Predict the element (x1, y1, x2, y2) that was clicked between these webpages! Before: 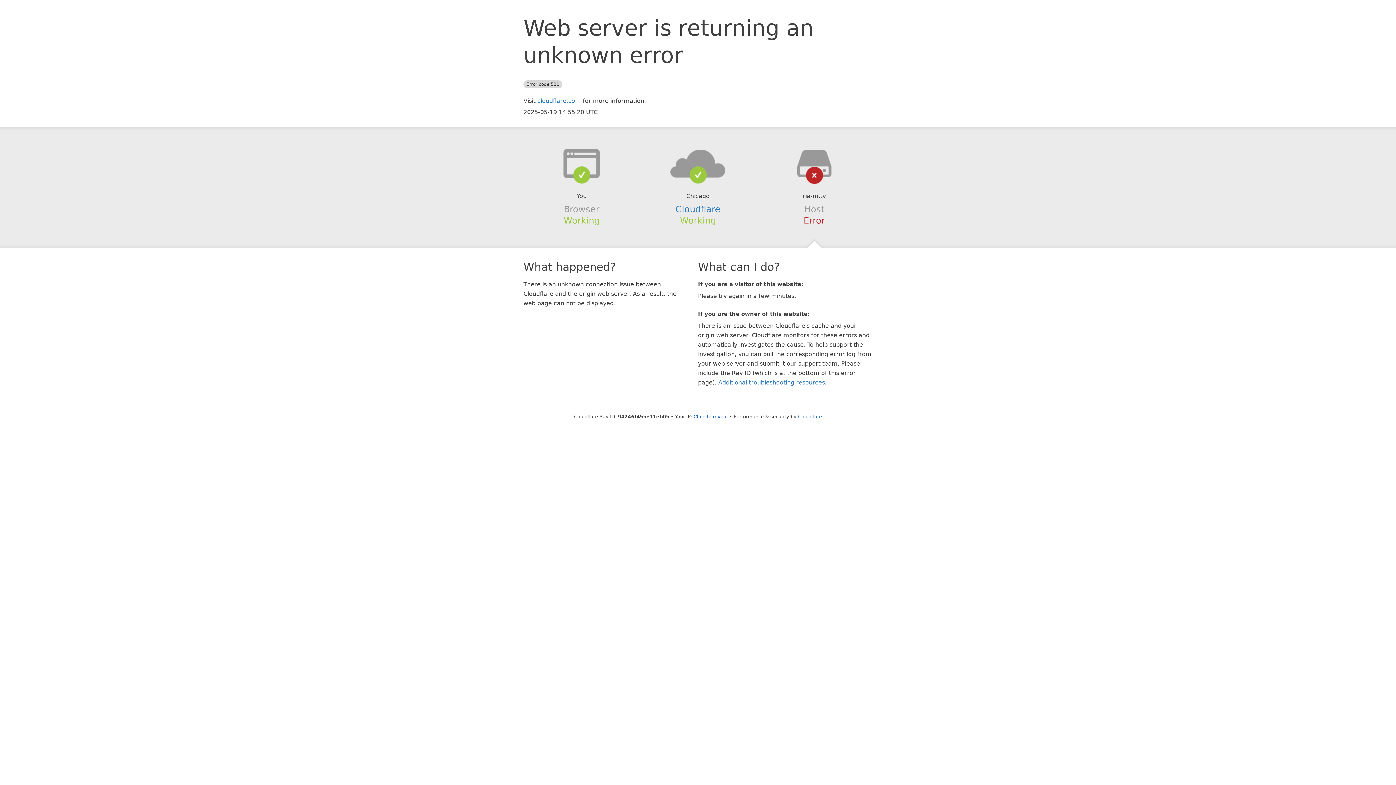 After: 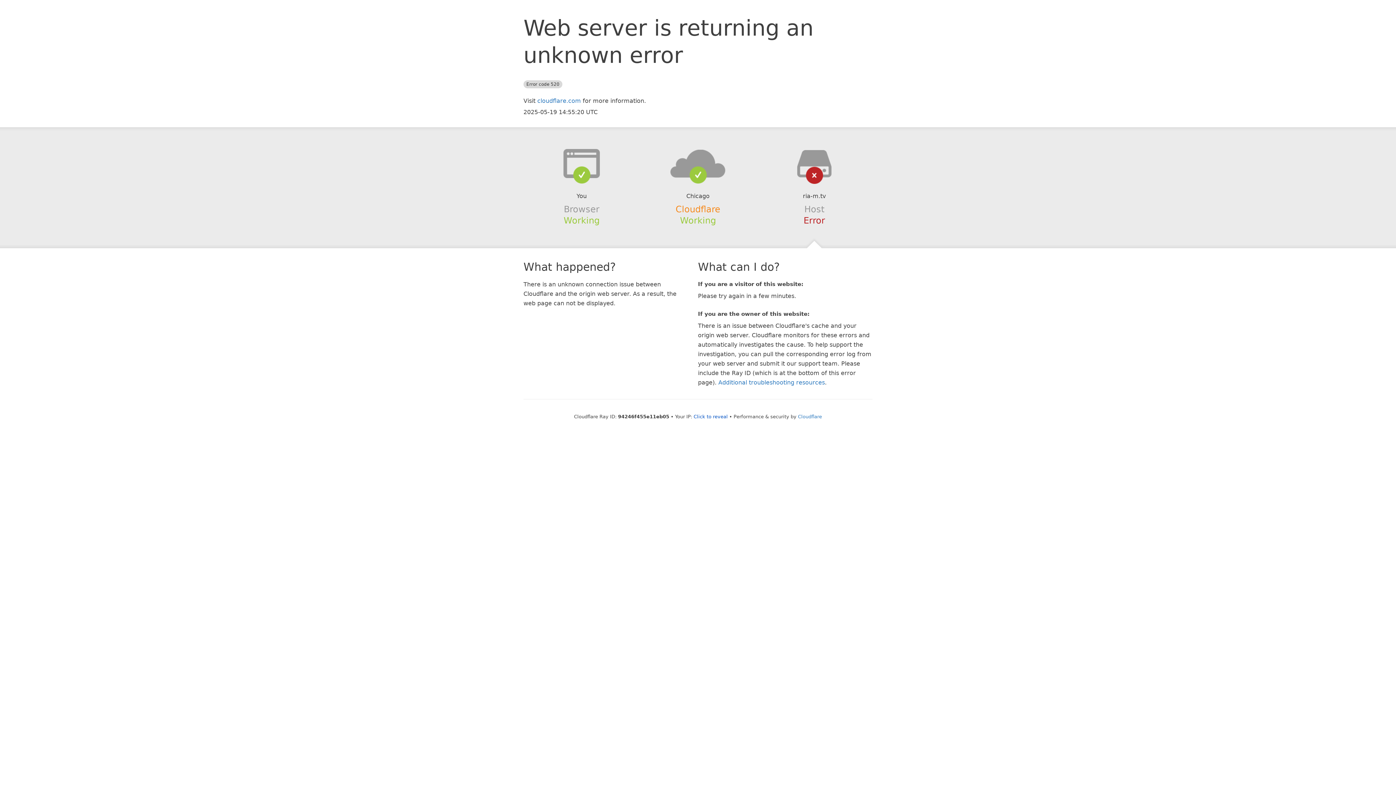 Action: bbox: (675, 204, 720, 214) label: Cloudflare